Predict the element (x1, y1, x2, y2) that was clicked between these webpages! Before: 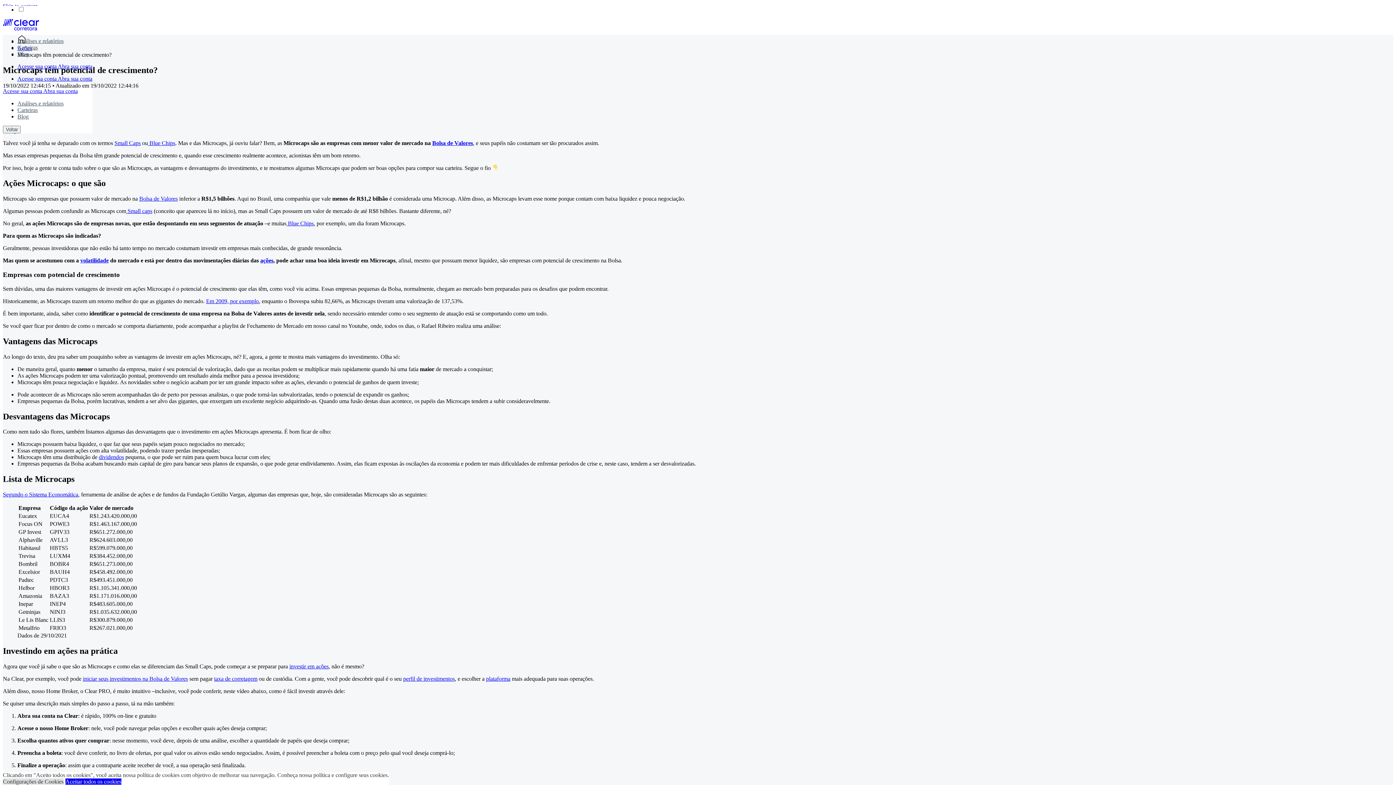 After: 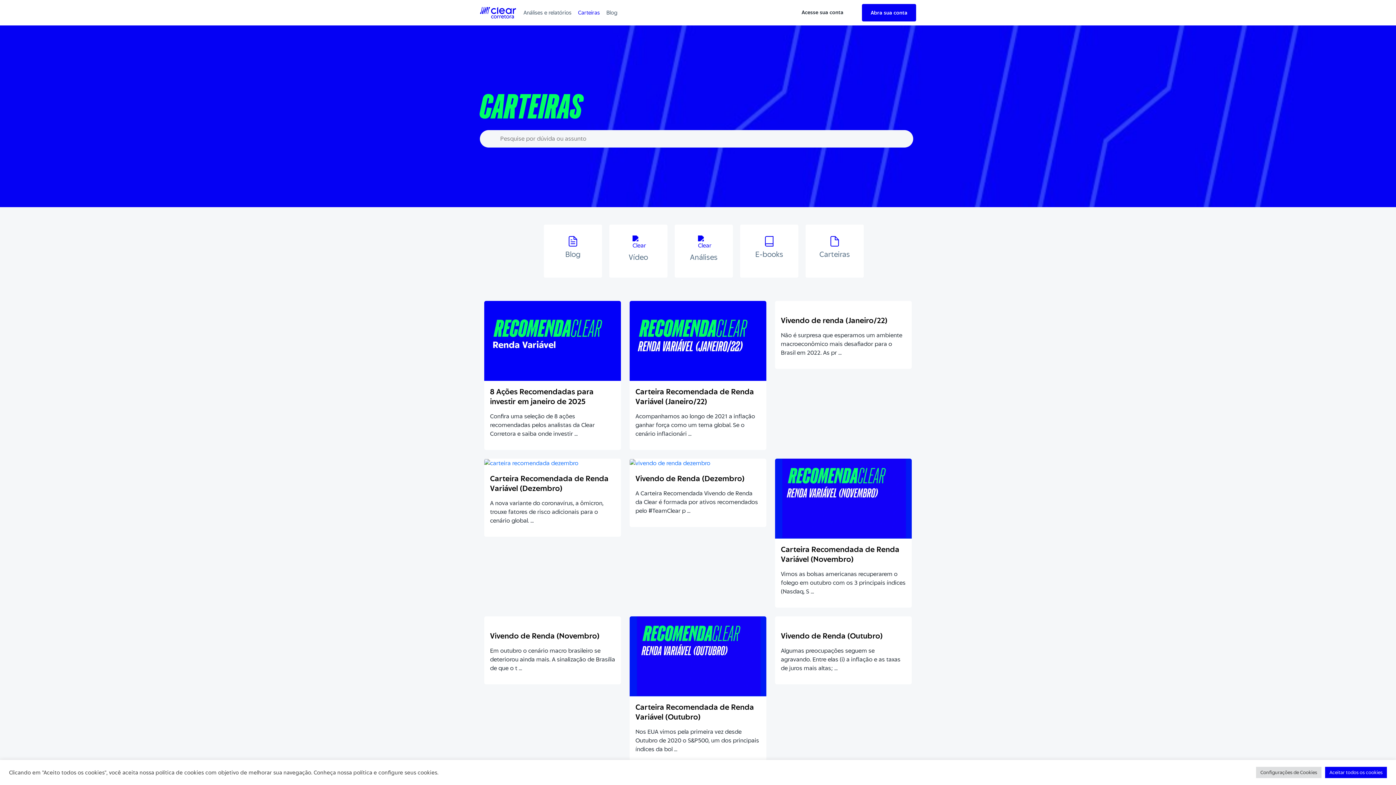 Action: bbox: (17, 44, 37, 50) label: Carteiras